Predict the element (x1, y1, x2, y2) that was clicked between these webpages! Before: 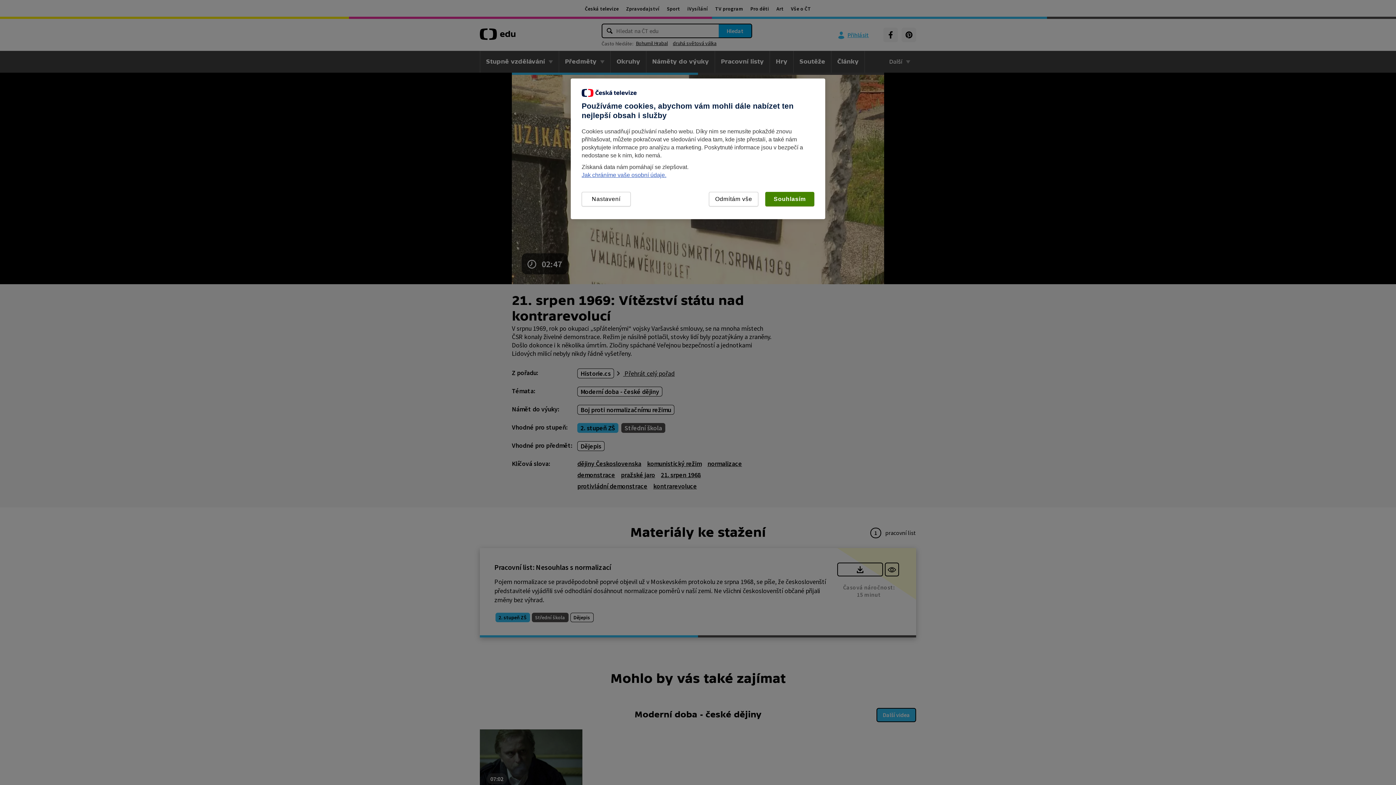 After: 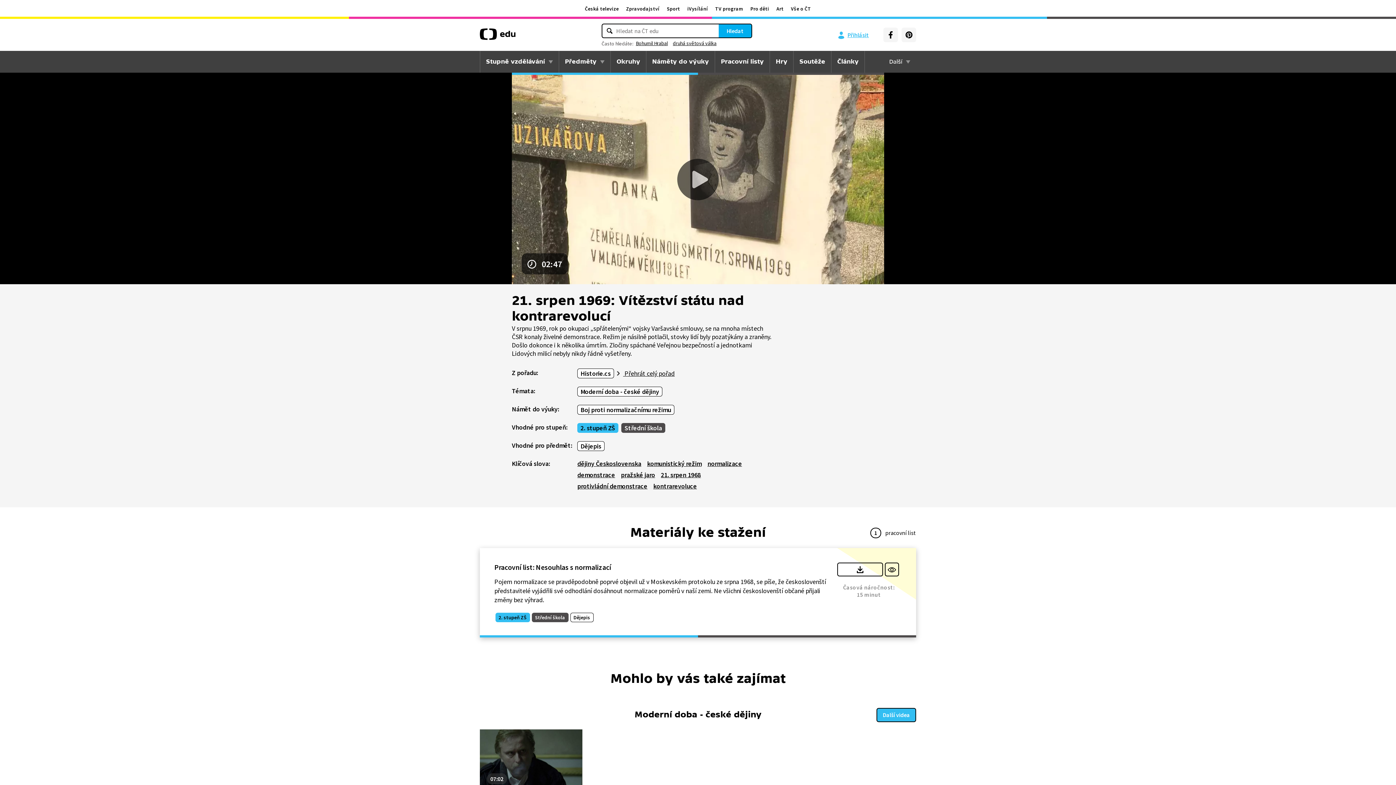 Action: label: Odmítám vše bbox: (709, 192, 758, 206)